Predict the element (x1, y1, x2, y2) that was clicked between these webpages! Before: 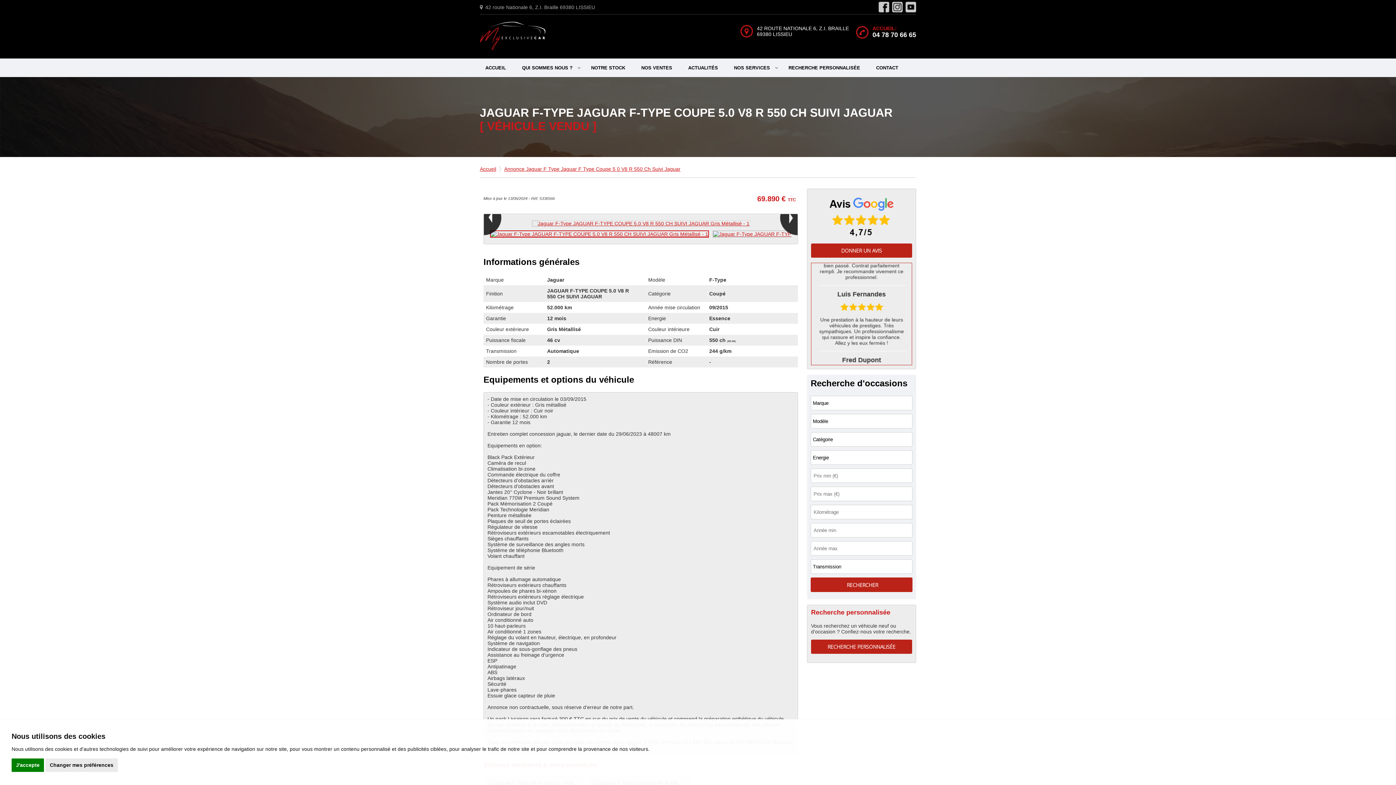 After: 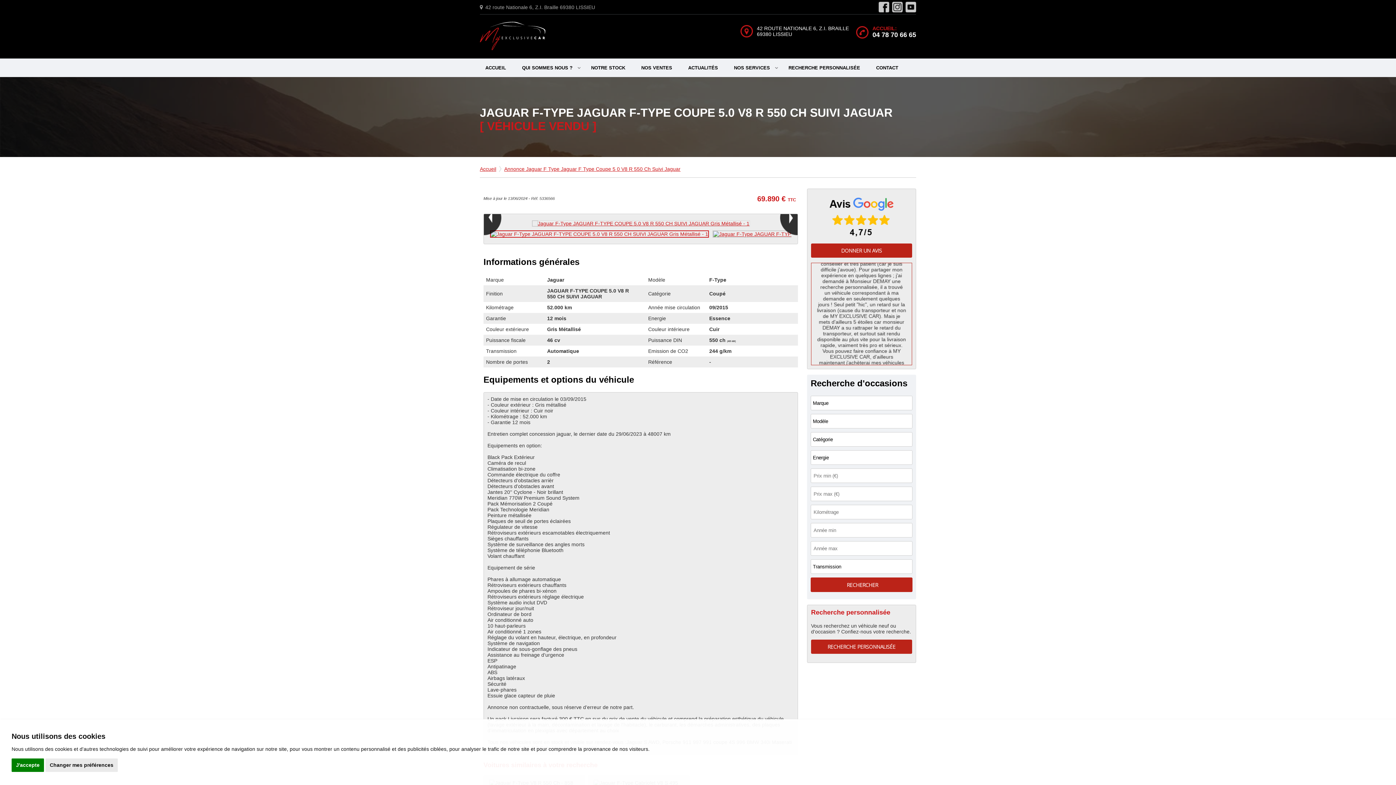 Action: bbox: (490, 231, 712, 237)